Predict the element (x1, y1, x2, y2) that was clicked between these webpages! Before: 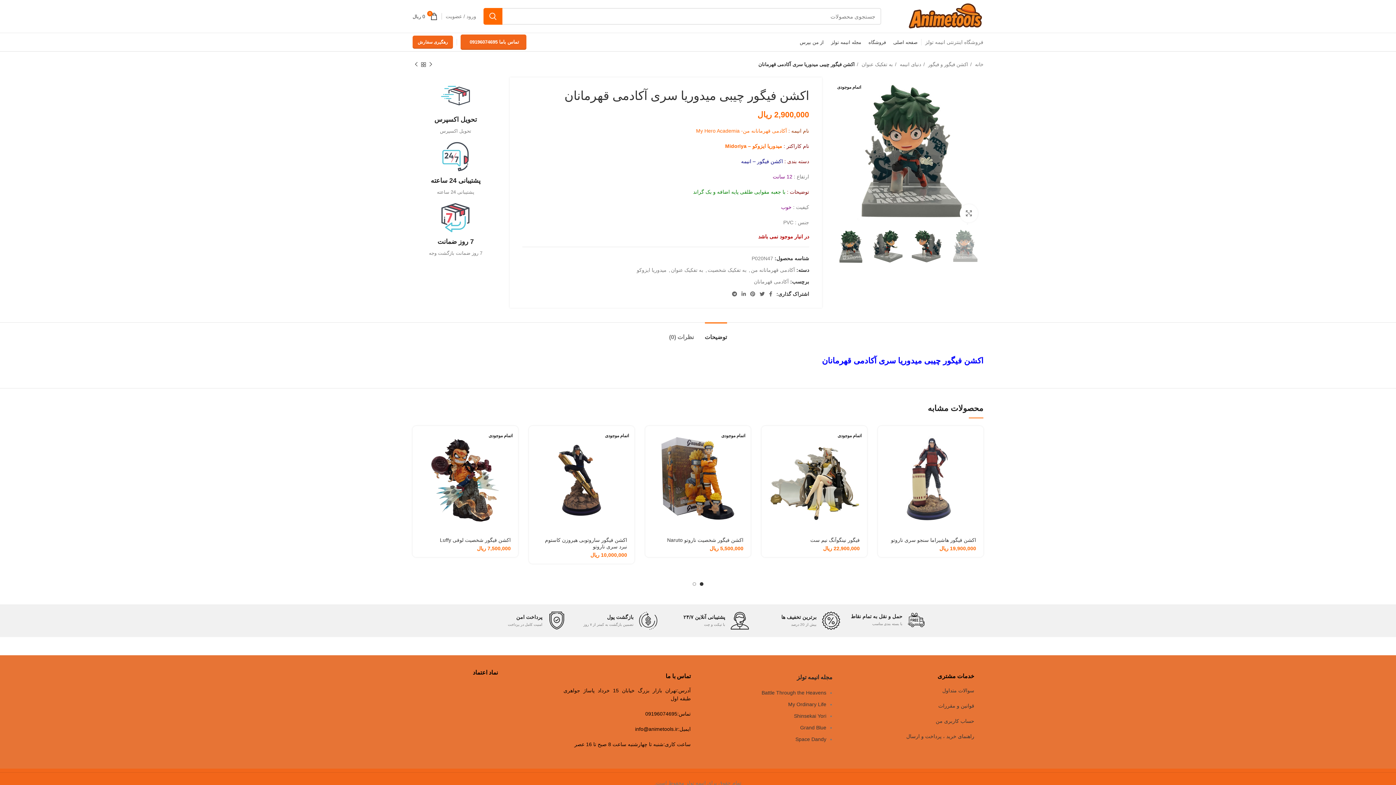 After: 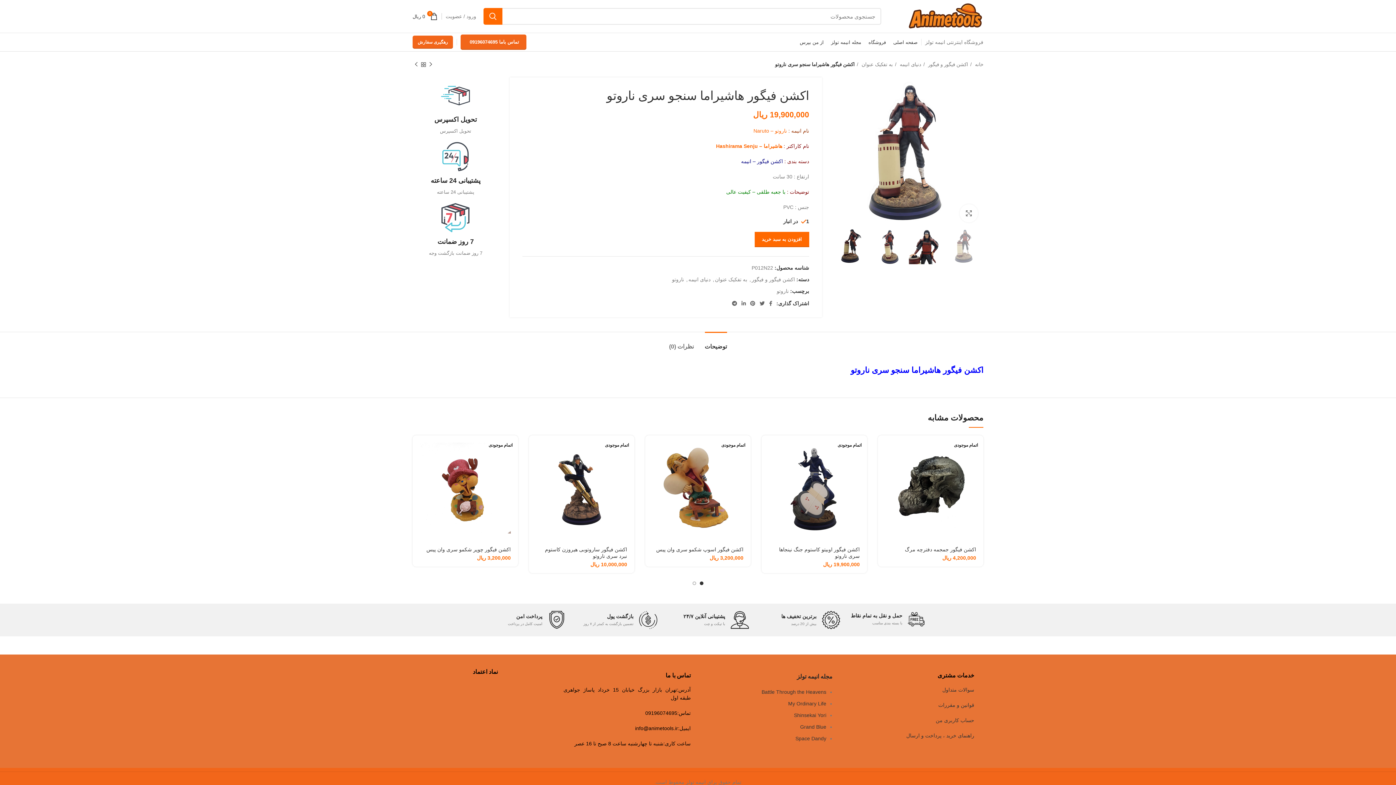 Action: label: اکشن فیگور هاشیراما سنجو سری ناروتو bbox: (891, 537, 976, 543)